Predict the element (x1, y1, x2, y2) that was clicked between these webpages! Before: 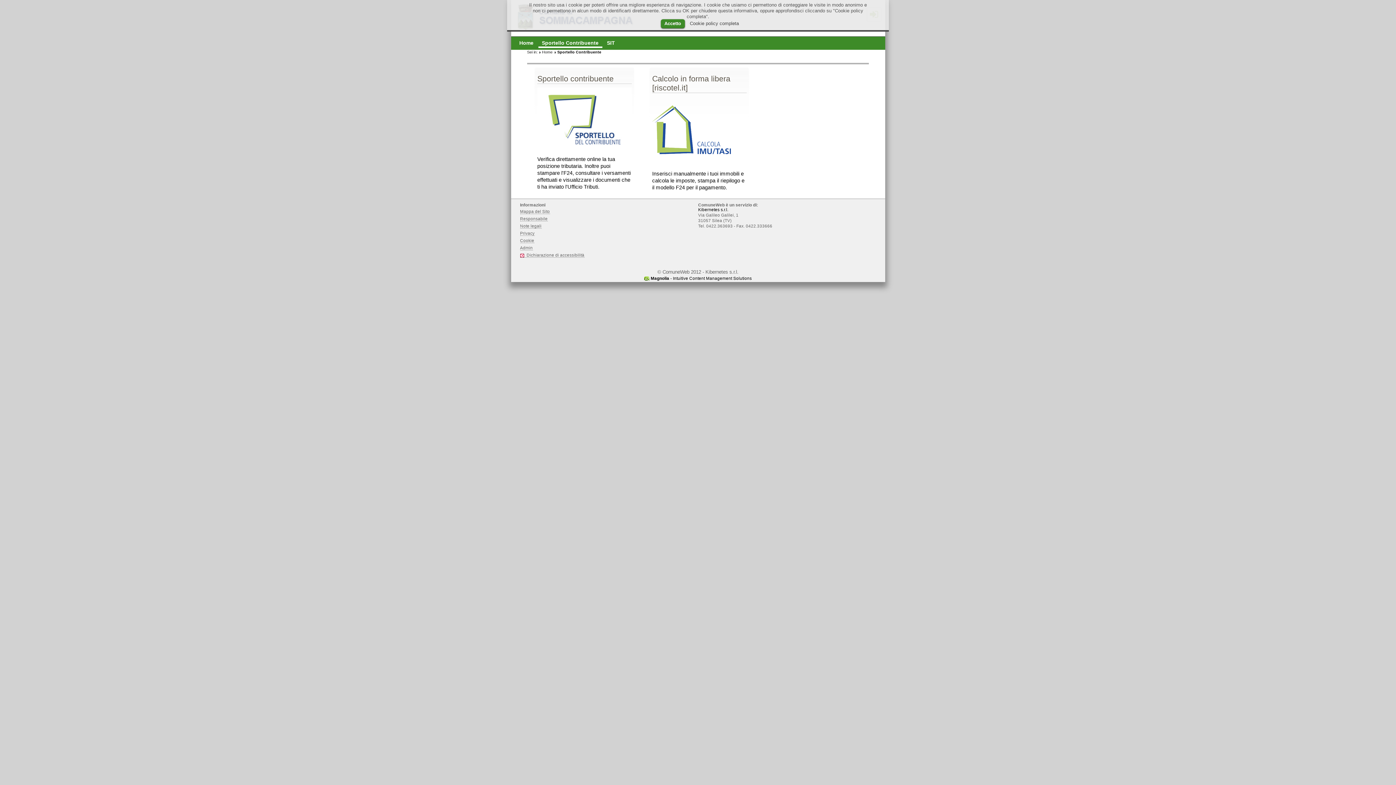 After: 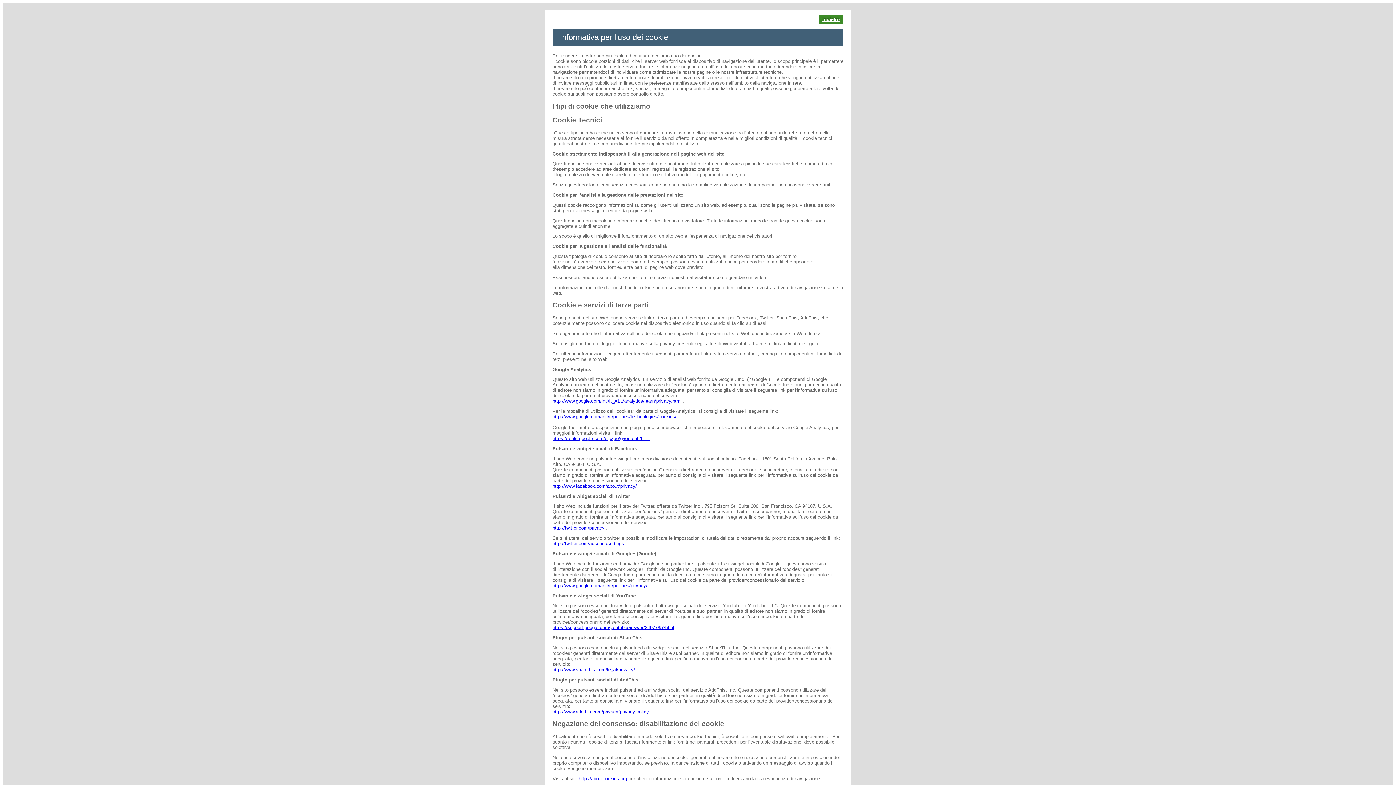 Action: label: Cookie bbox: (520, 238, 534, 243)